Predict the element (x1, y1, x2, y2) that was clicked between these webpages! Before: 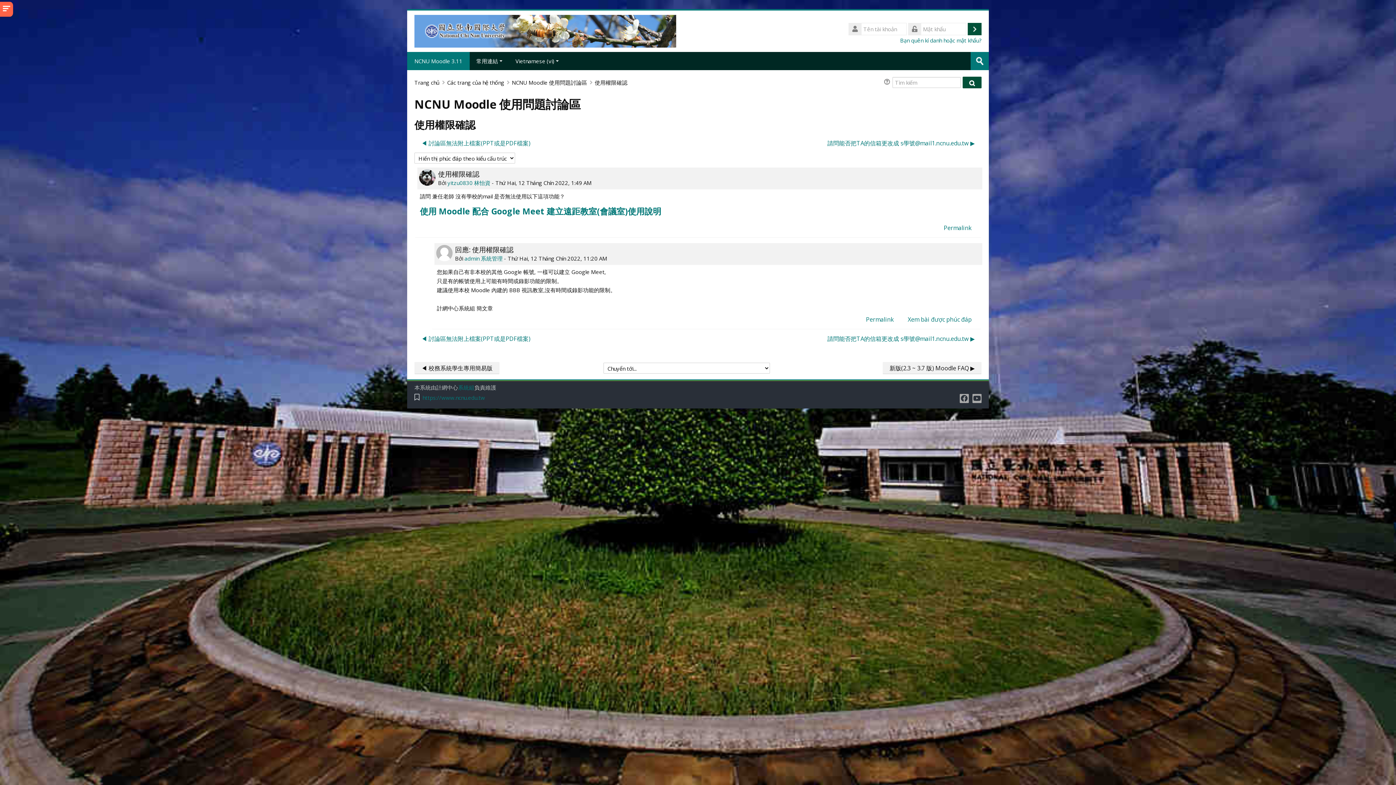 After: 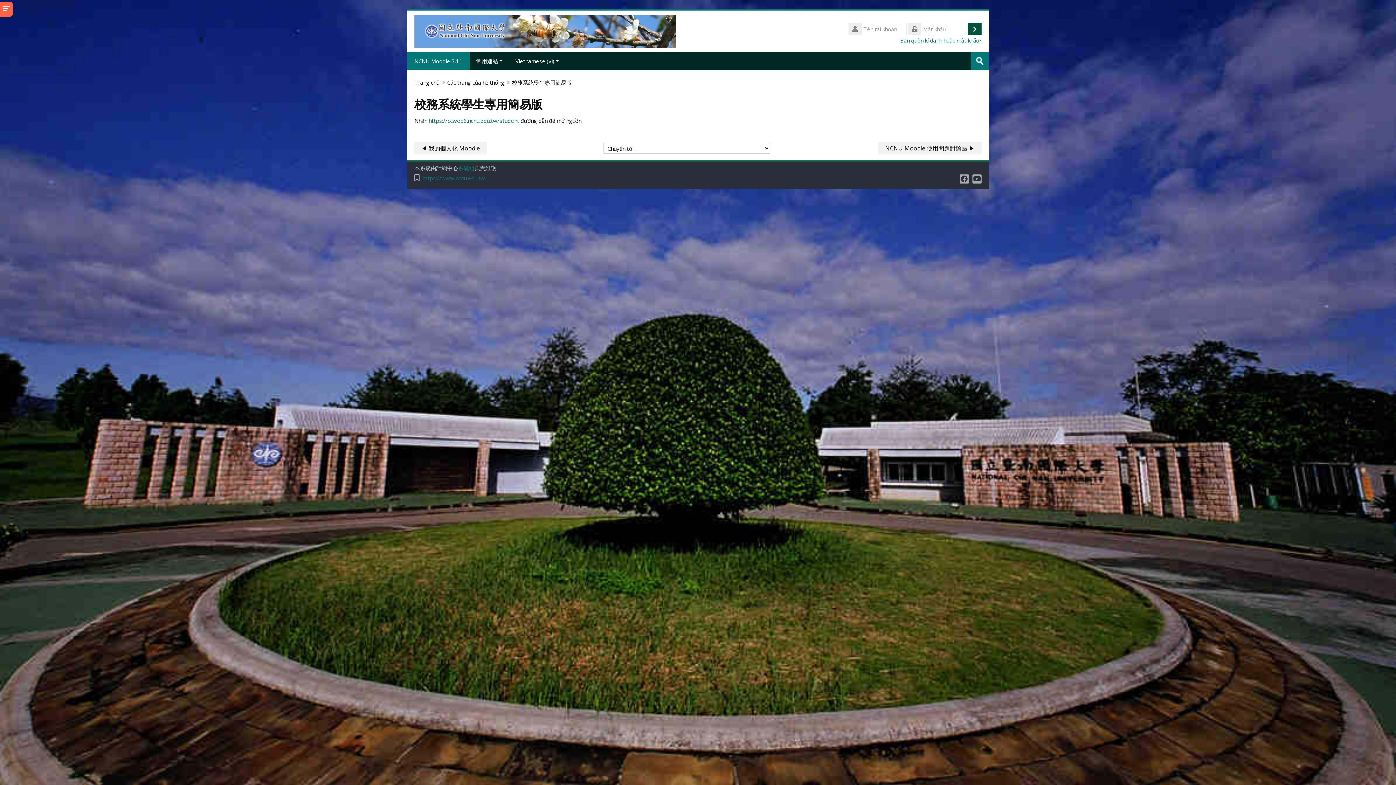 Action: bbox: (414, 362, 499, 374) label: ◀︎ 校務系統學生專用簡易版